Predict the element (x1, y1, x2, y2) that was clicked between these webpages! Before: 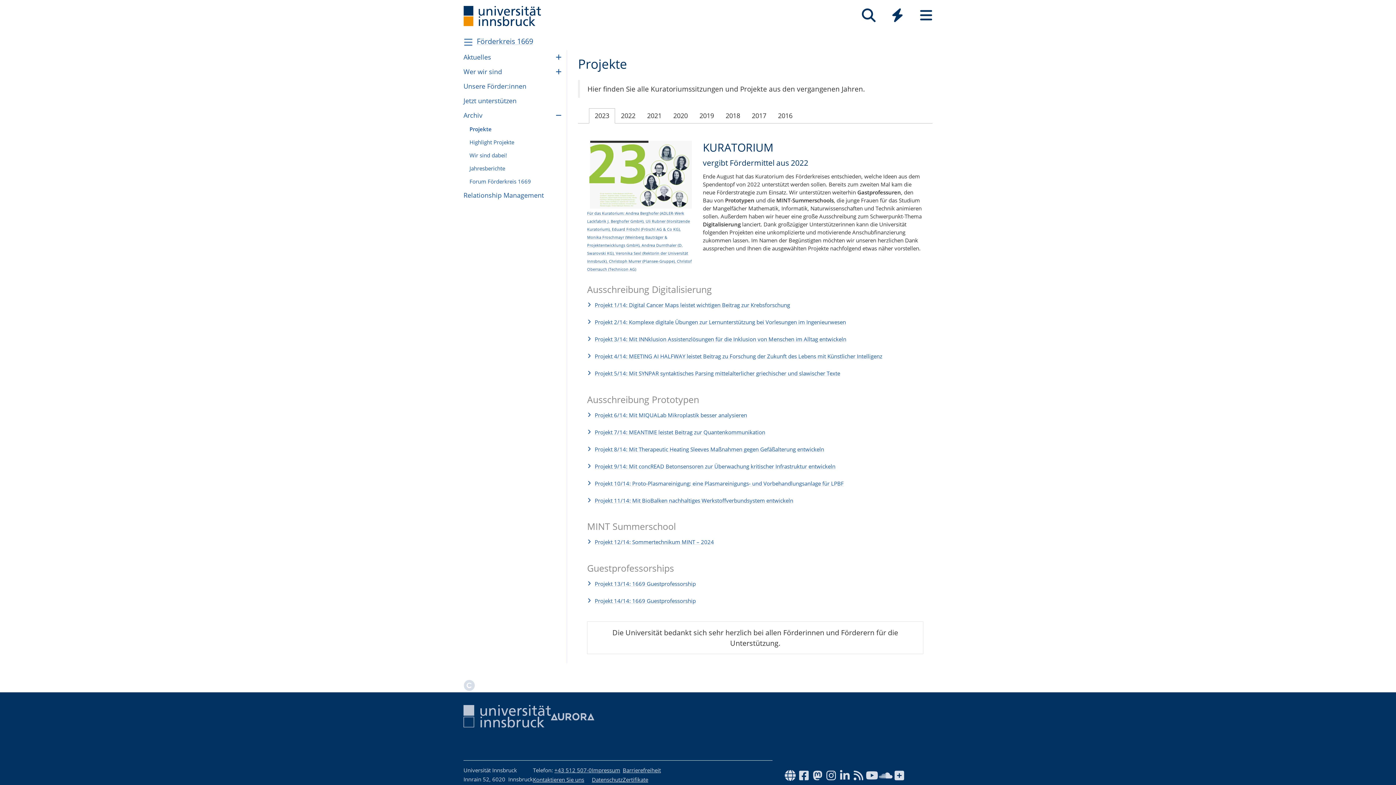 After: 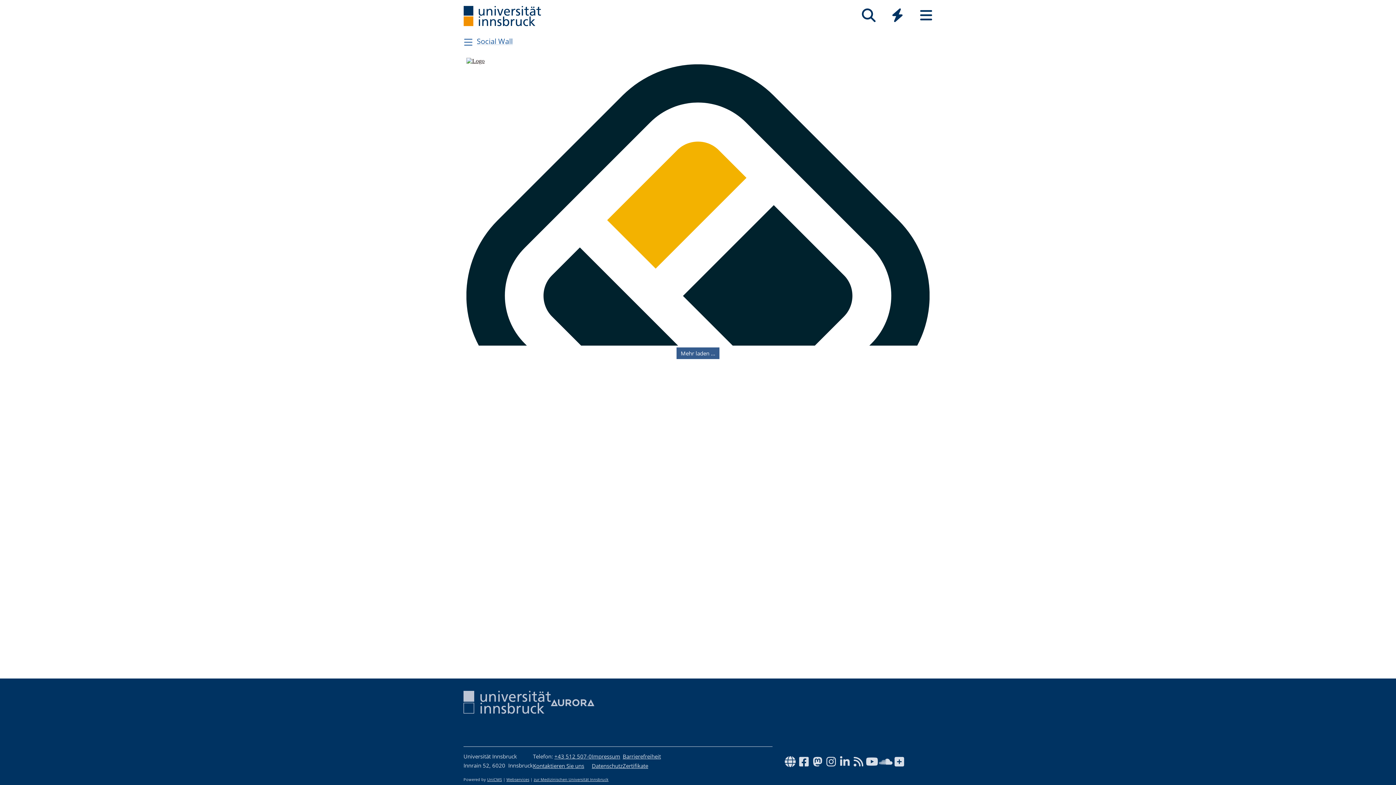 Action: bbox: (783, 774, 797, 781)